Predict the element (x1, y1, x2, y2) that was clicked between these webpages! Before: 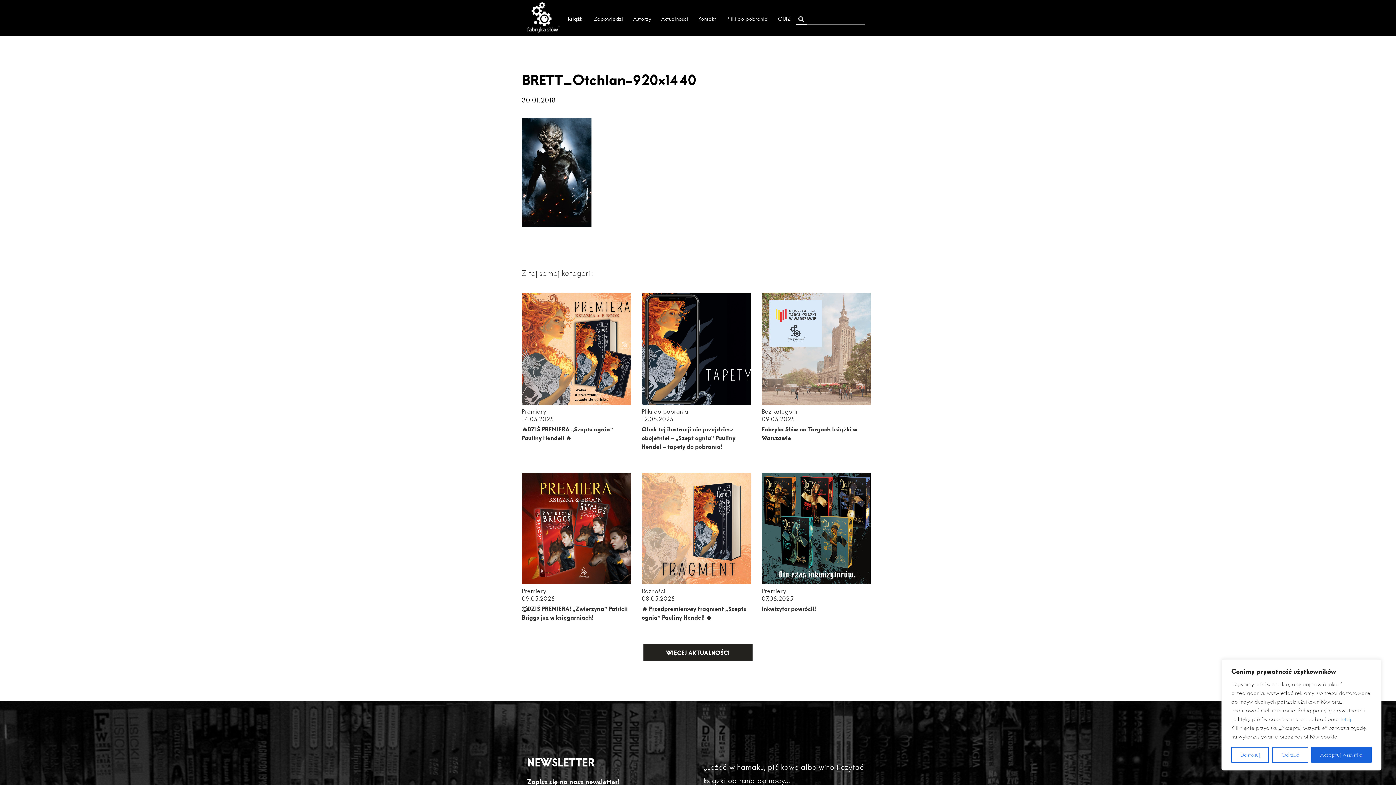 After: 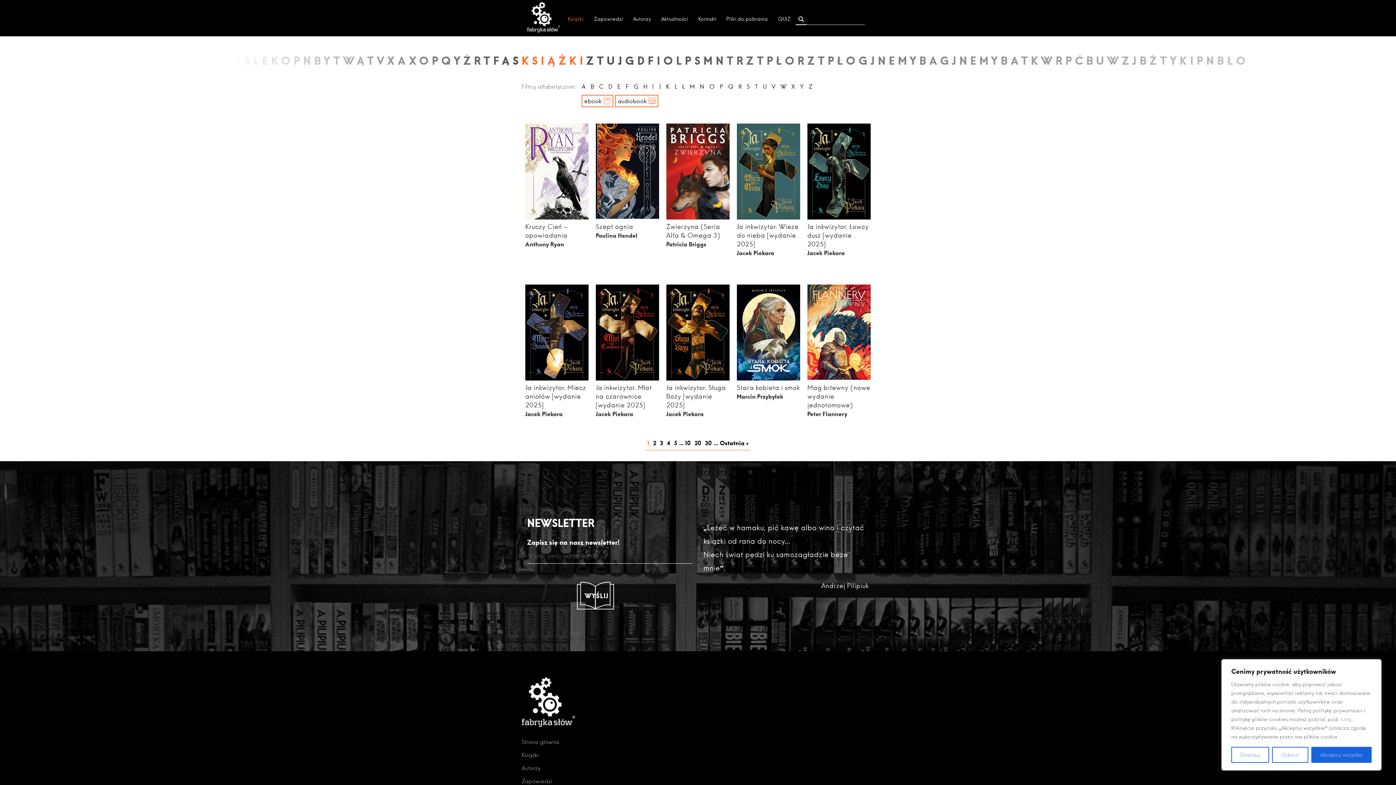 Action: label: Książki bbox: (557, 11, 589, 26)